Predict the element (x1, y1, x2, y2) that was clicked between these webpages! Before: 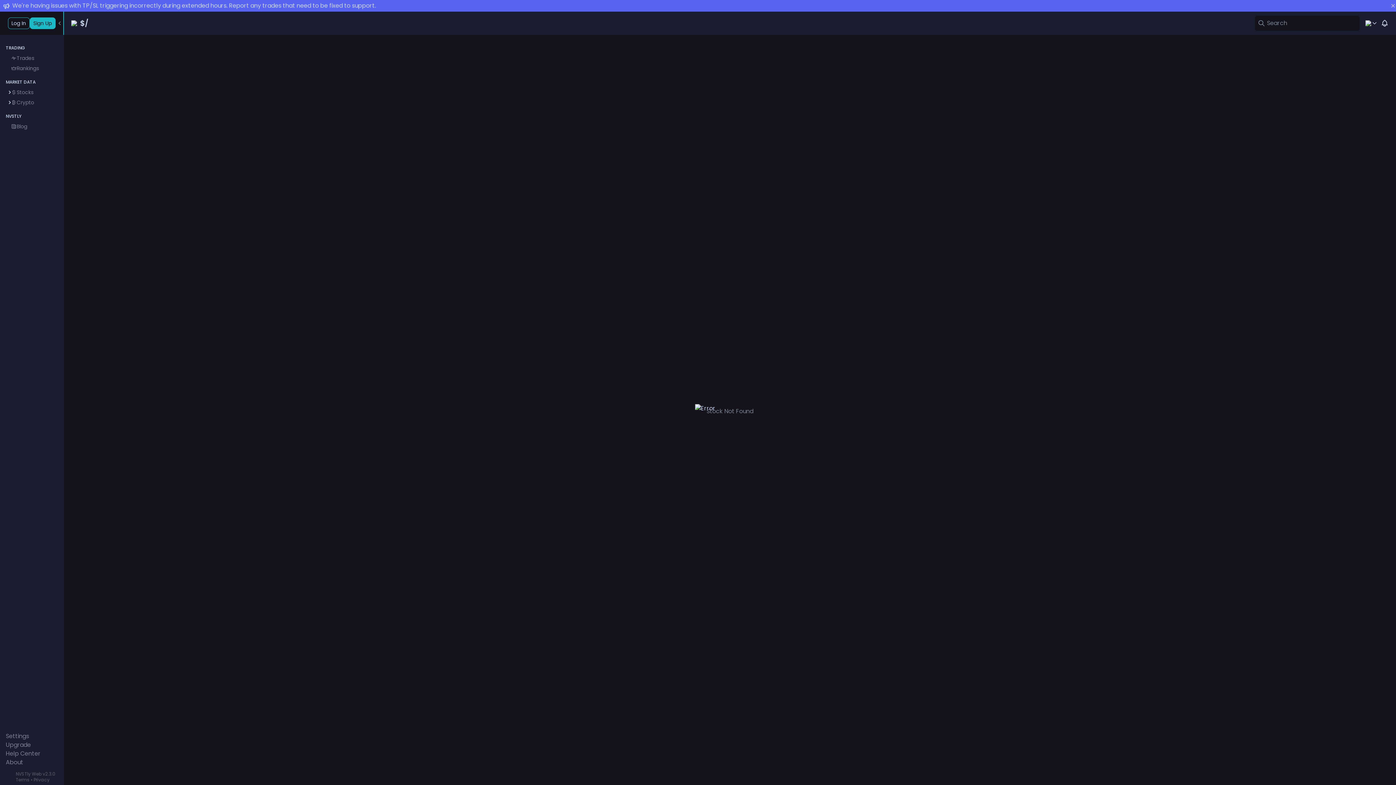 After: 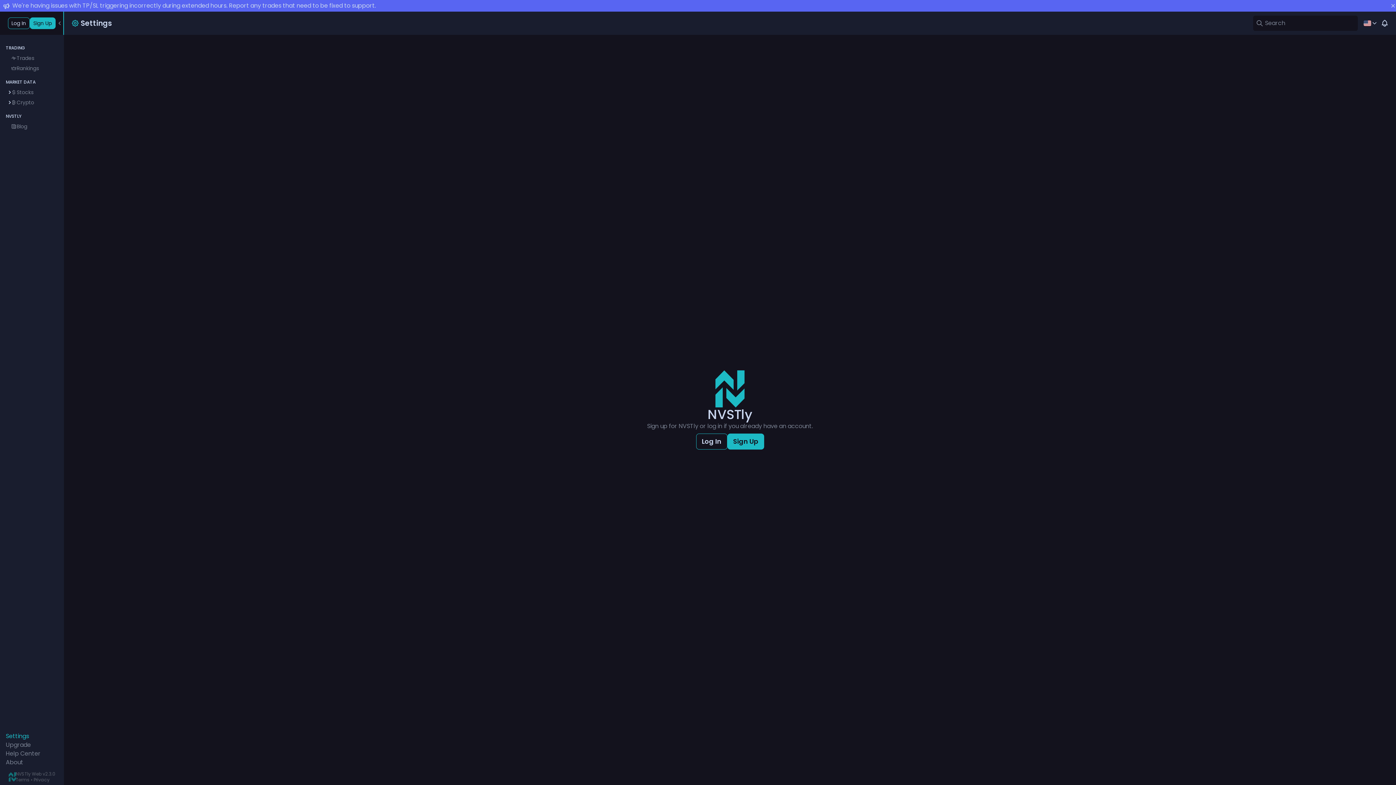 Action: label: Settings bbox: (5, 732, 29, 741)